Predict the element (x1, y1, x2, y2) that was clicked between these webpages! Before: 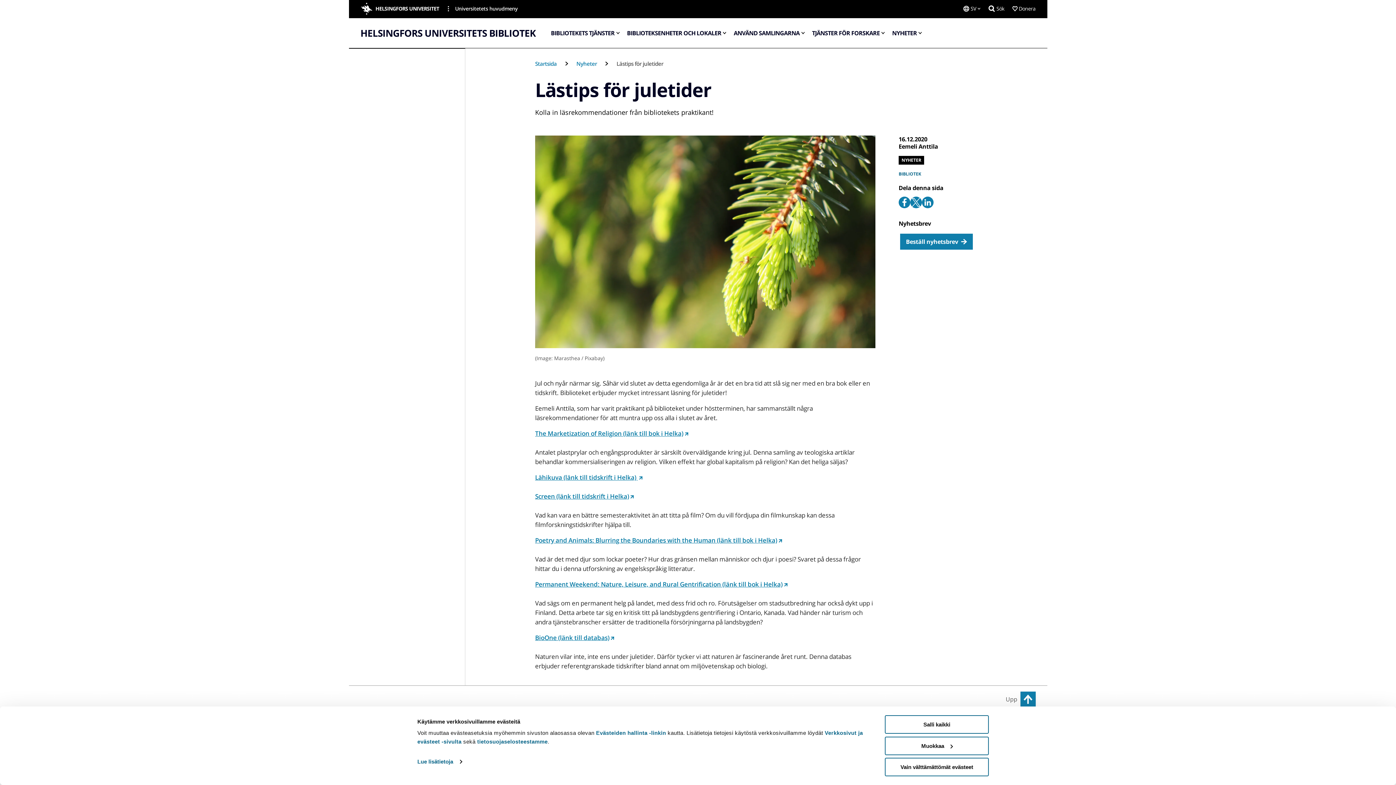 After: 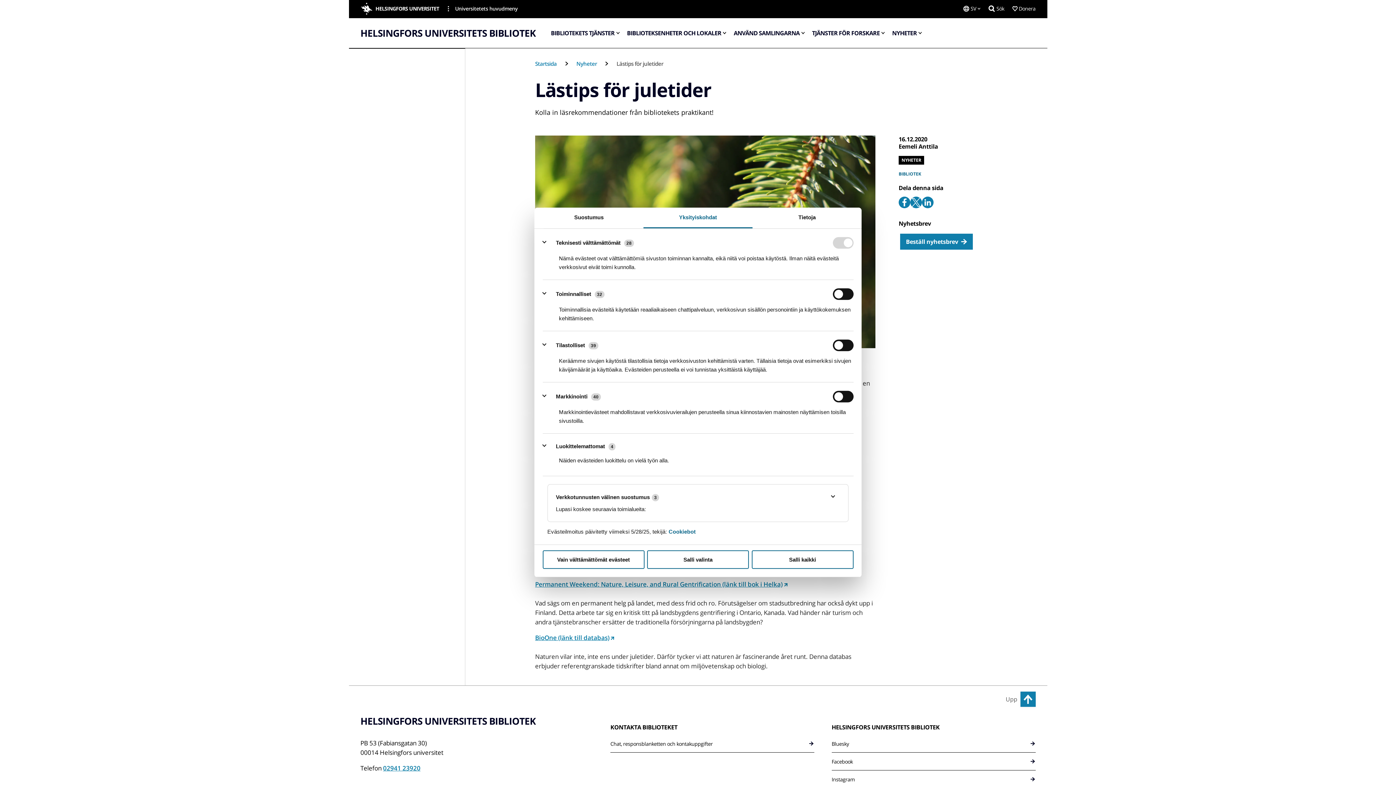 Action: bbox: (885, 736, 989, 755) label: Muokkaa